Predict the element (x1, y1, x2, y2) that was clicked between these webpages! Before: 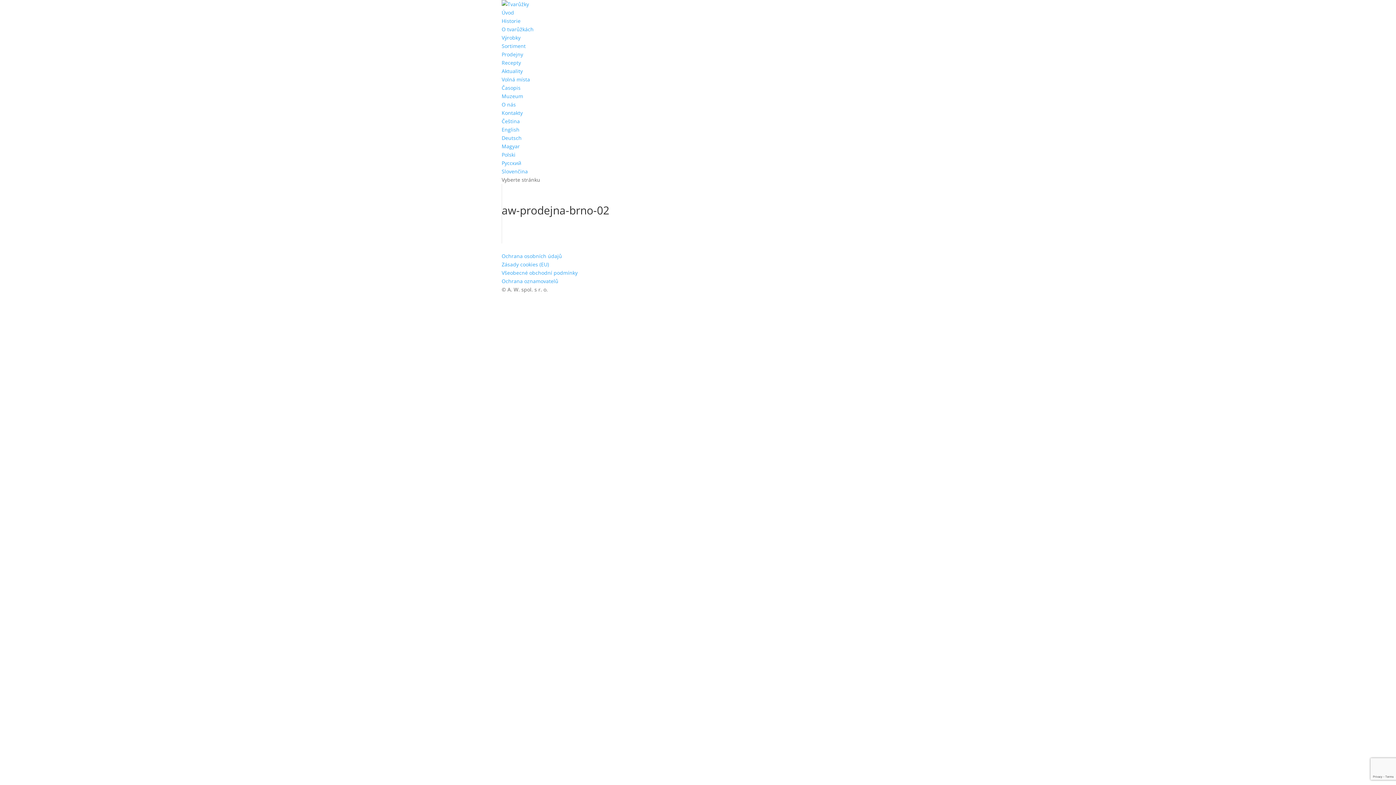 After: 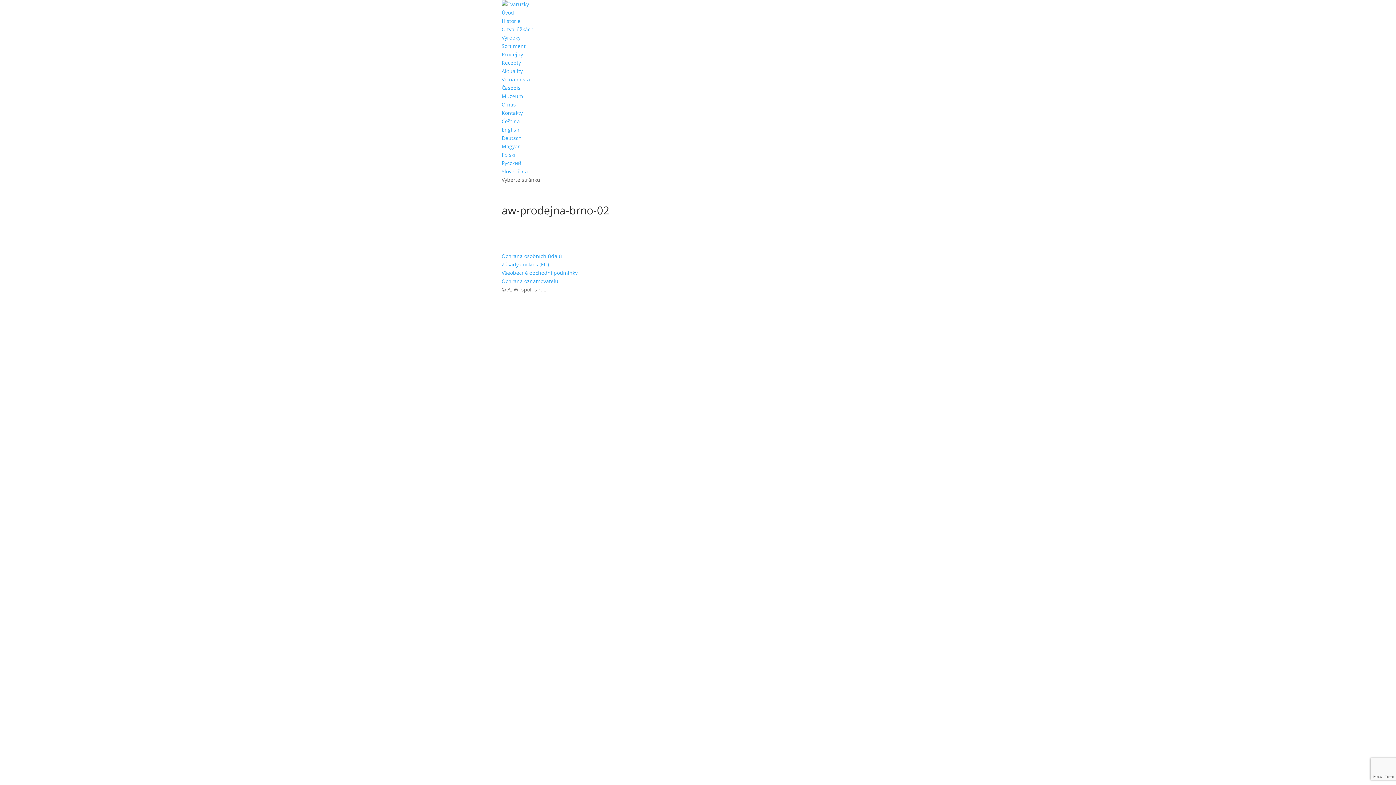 Action: label: Čeština bbox: (501, 117, 894, 125)